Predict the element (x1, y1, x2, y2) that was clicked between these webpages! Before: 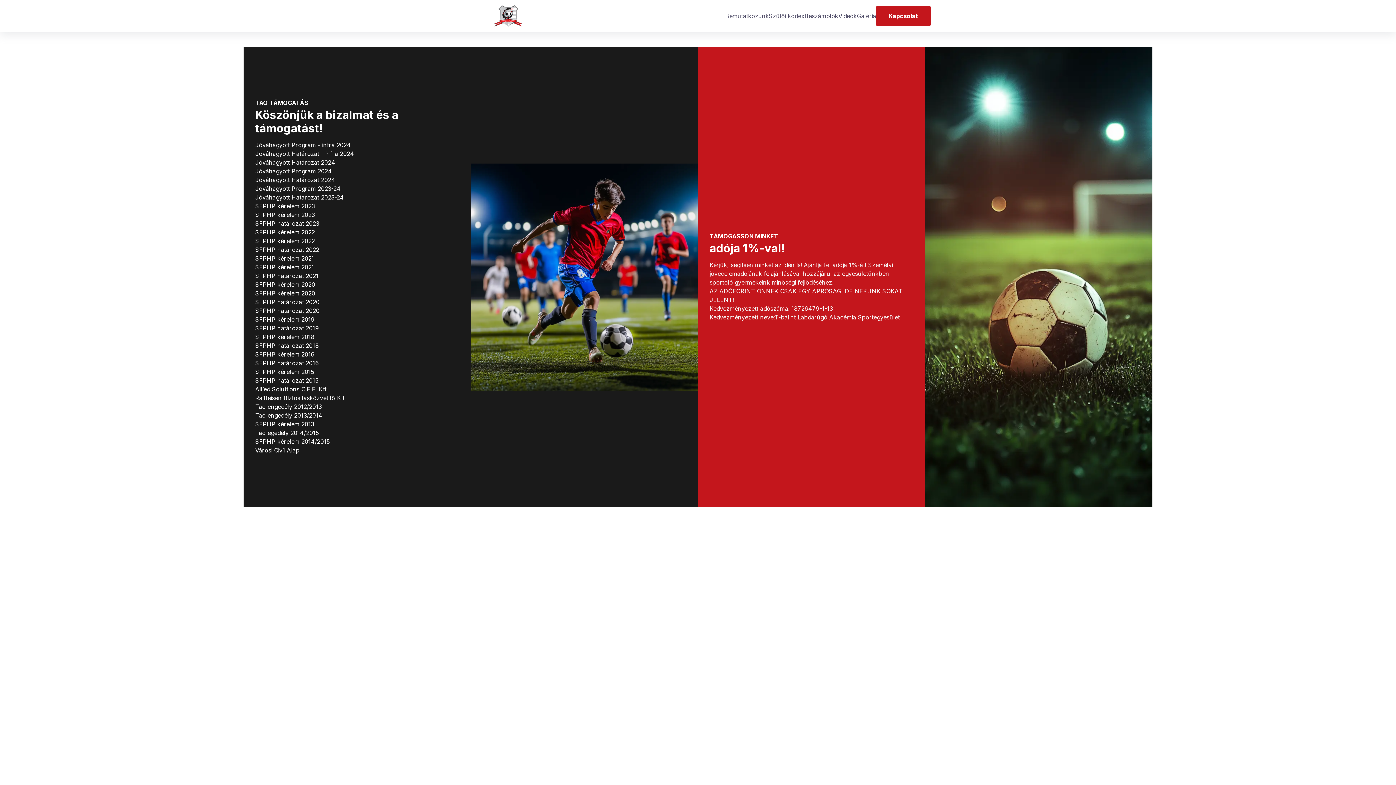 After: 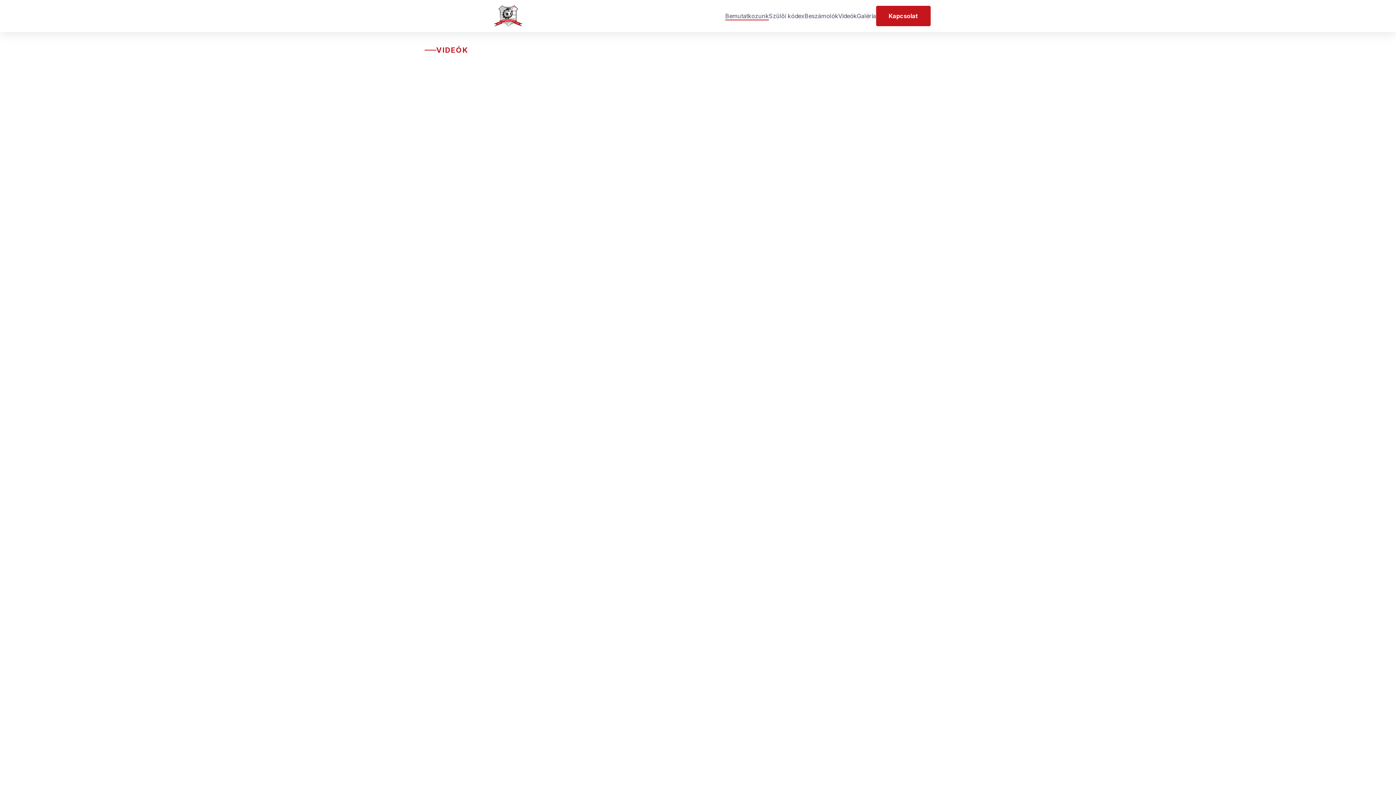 Action: label: Videók bbox: (838, 11, 857, 20)